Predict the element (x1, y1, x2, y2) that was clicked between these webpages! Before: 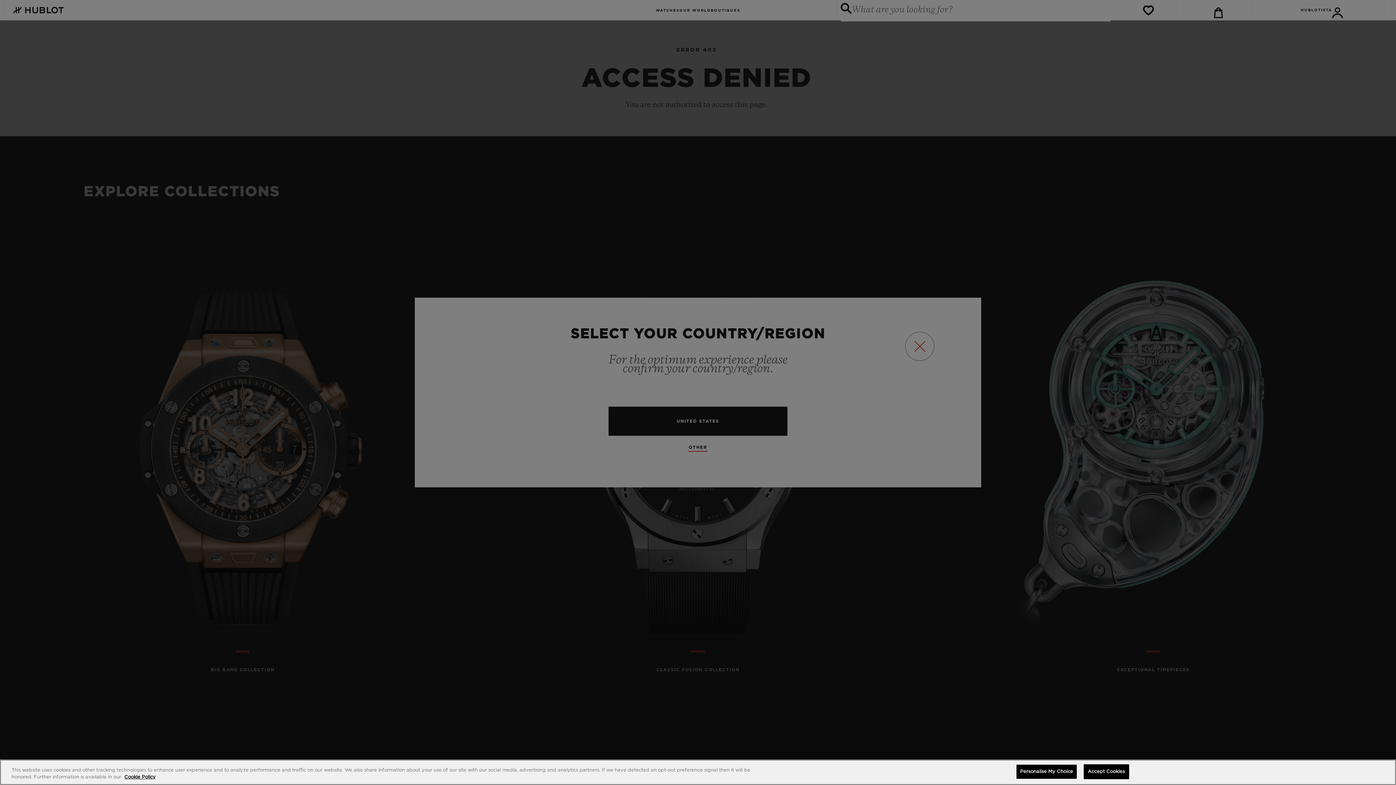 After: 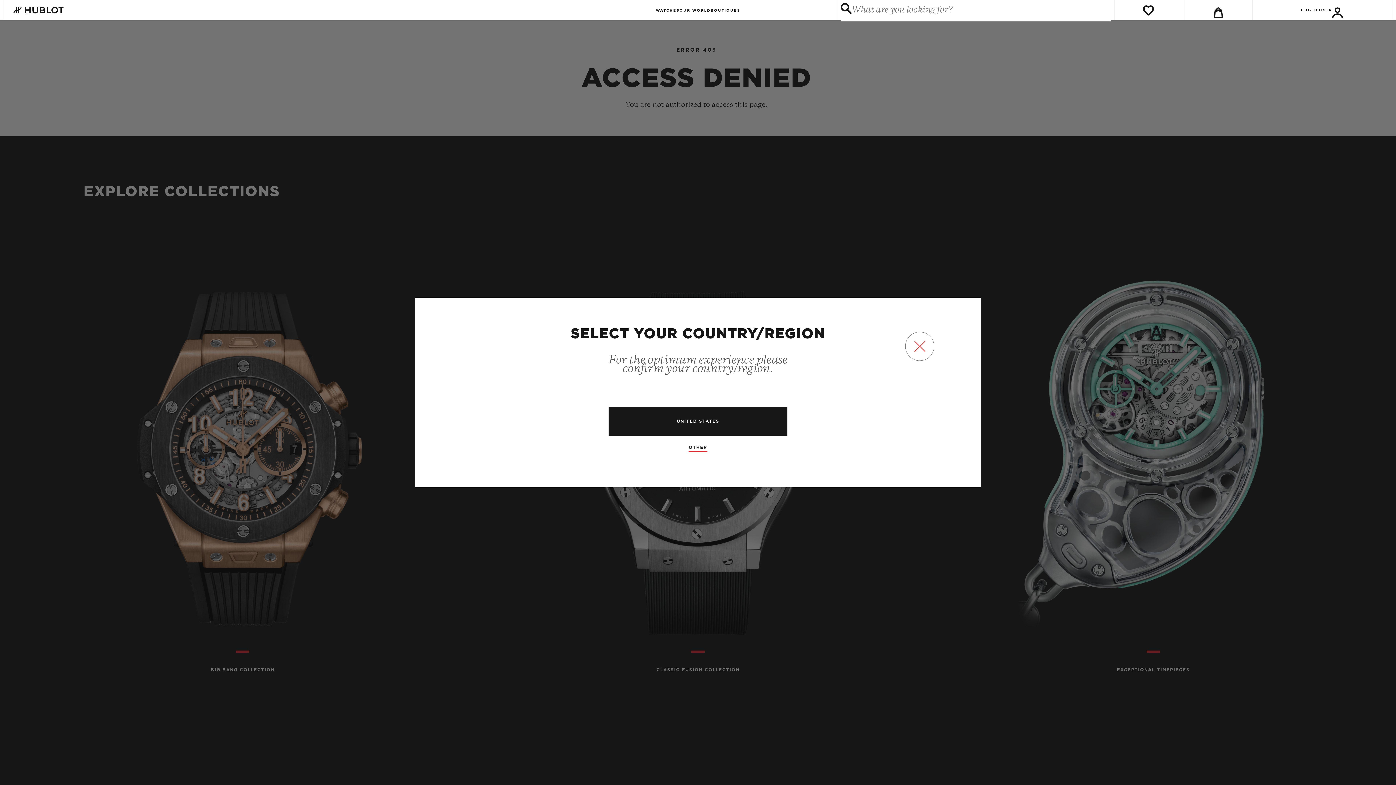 Action: label: Accept Cookies bbox: (1083, 764, 1129, 779)